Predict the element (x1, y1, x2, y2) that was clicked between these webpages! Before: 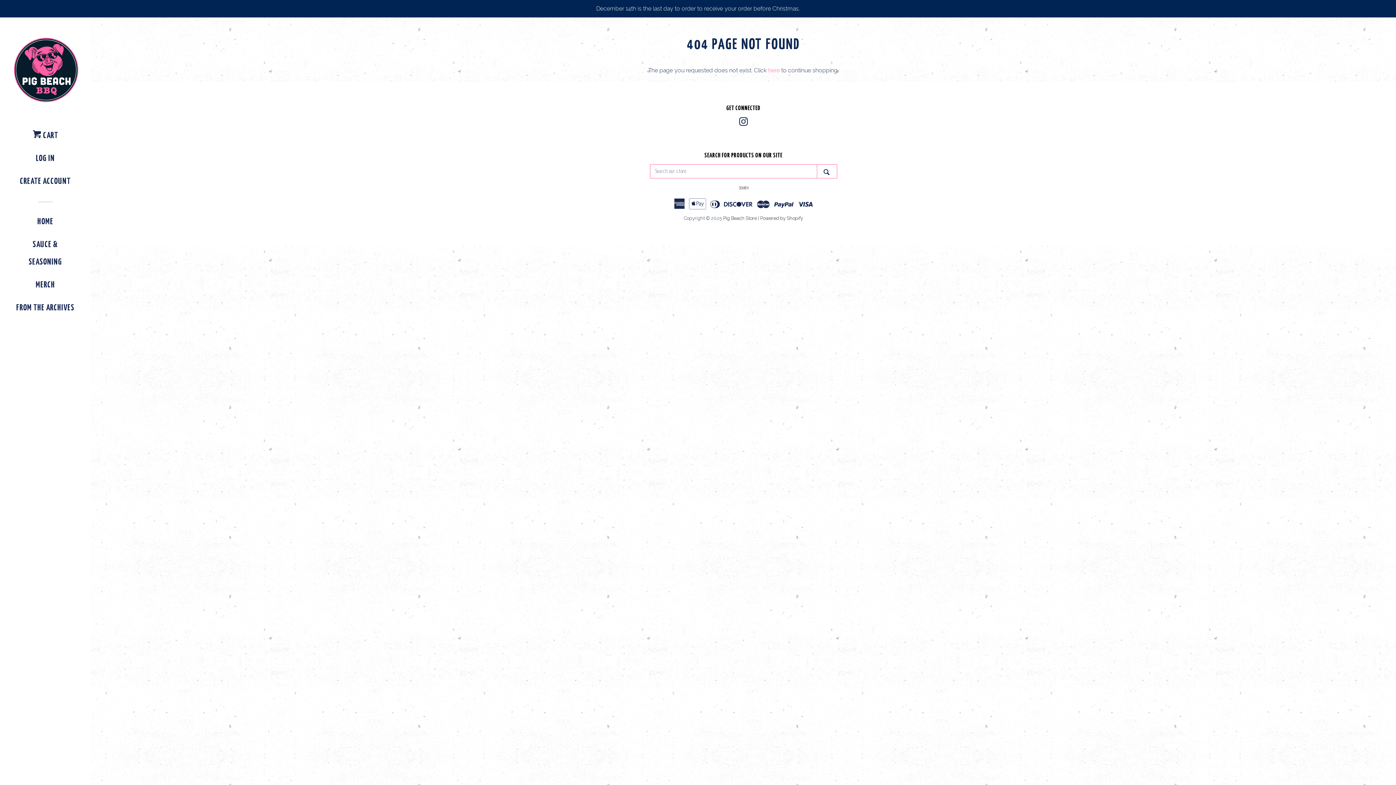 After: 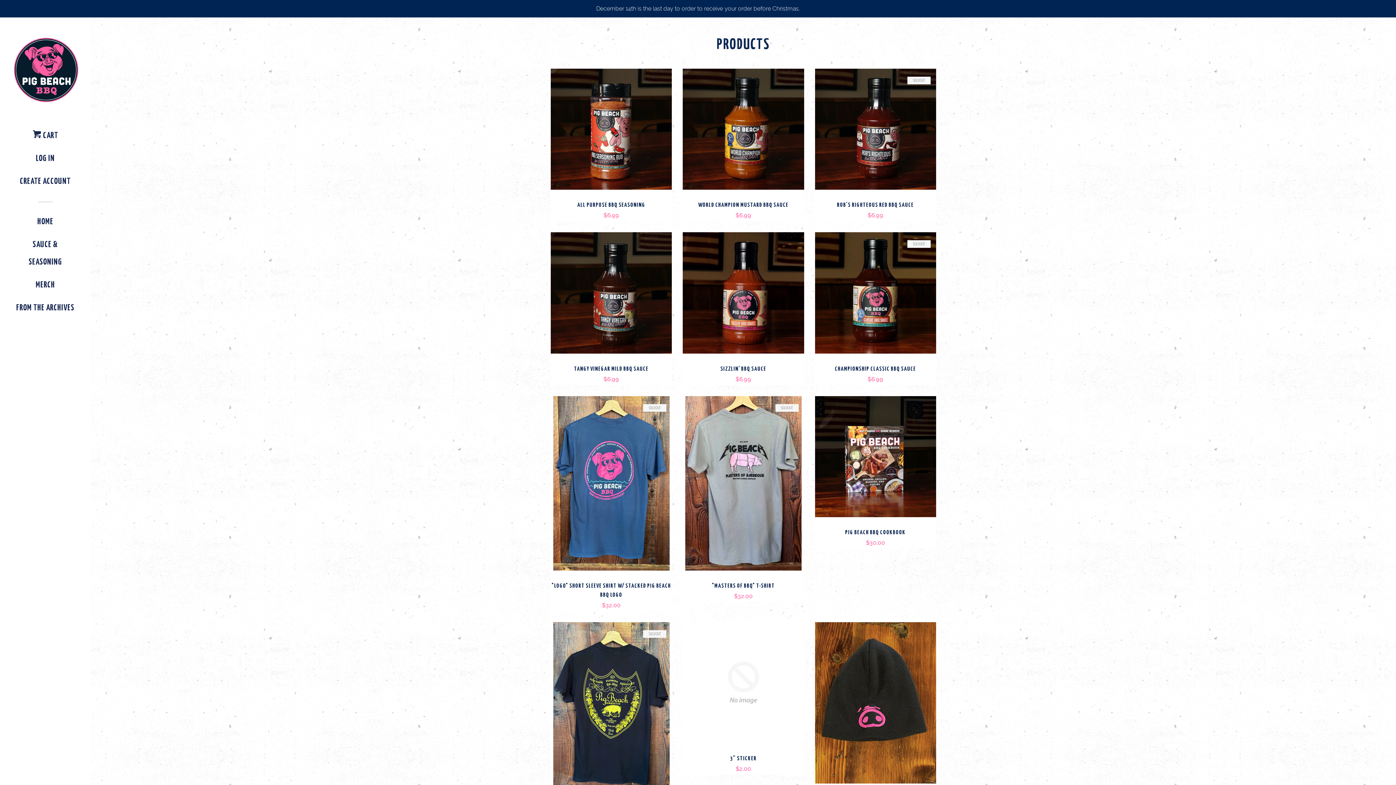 Action: bbox: (768, 66, 779, 73) label: here